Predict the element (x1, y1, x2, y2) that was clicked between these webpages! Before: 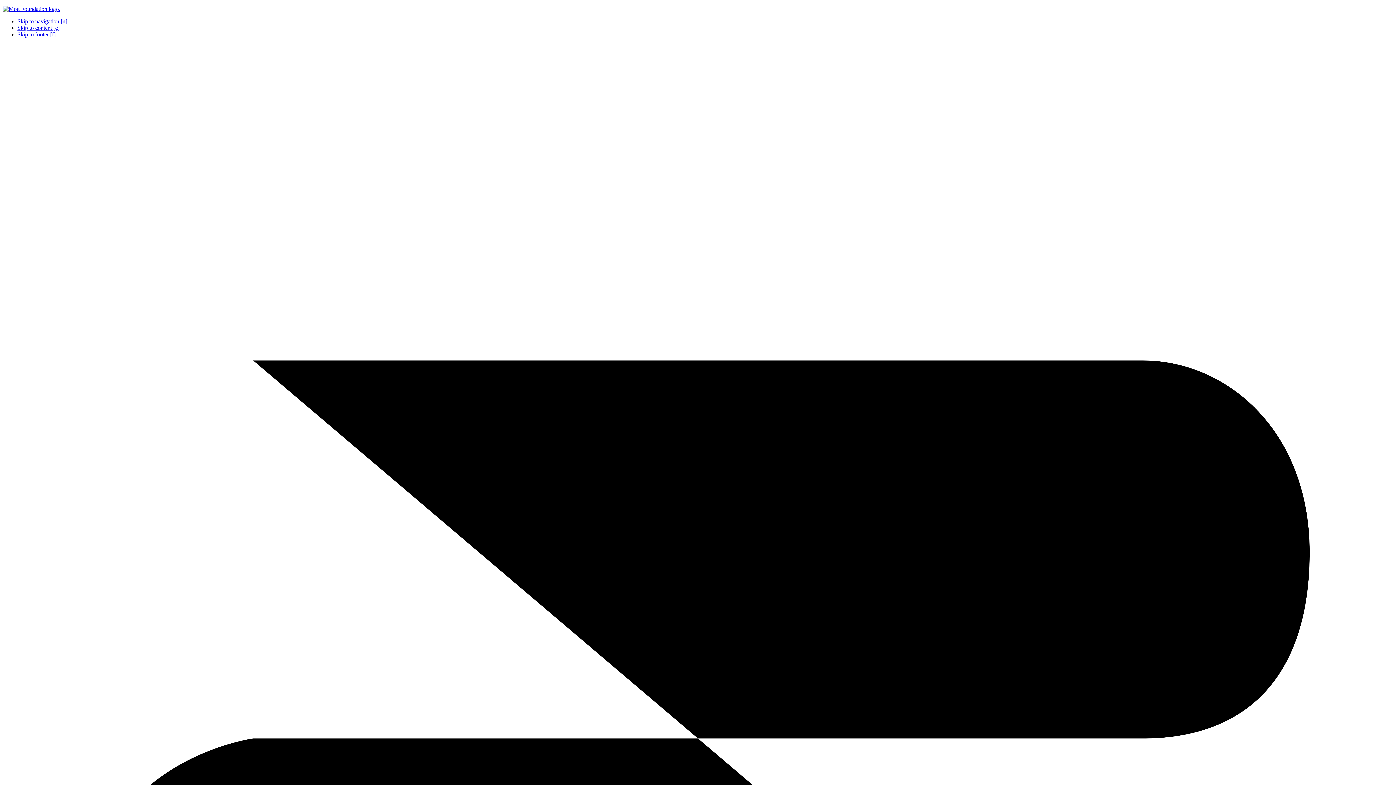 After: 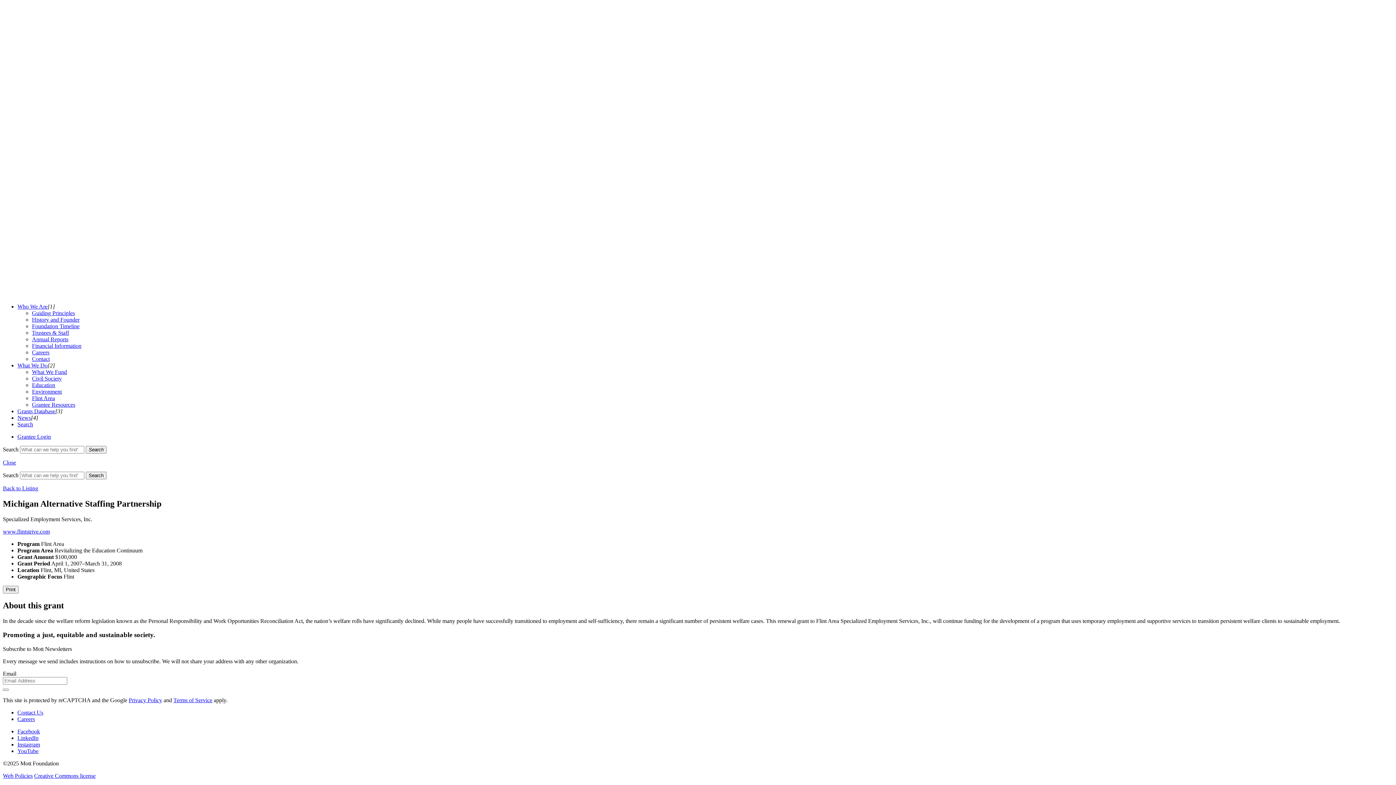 Action: label: Skip to content [c] bbox: (17, 24, 59, 30)